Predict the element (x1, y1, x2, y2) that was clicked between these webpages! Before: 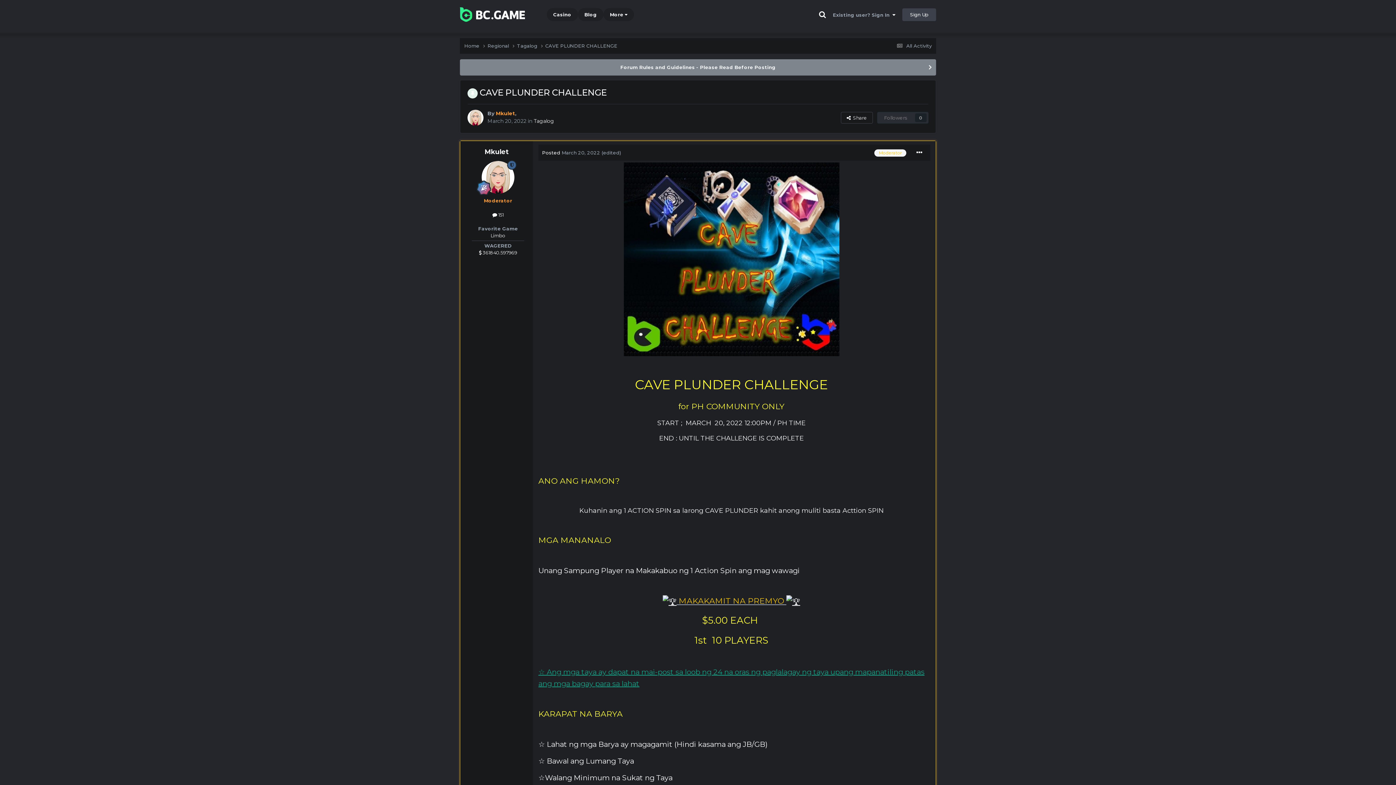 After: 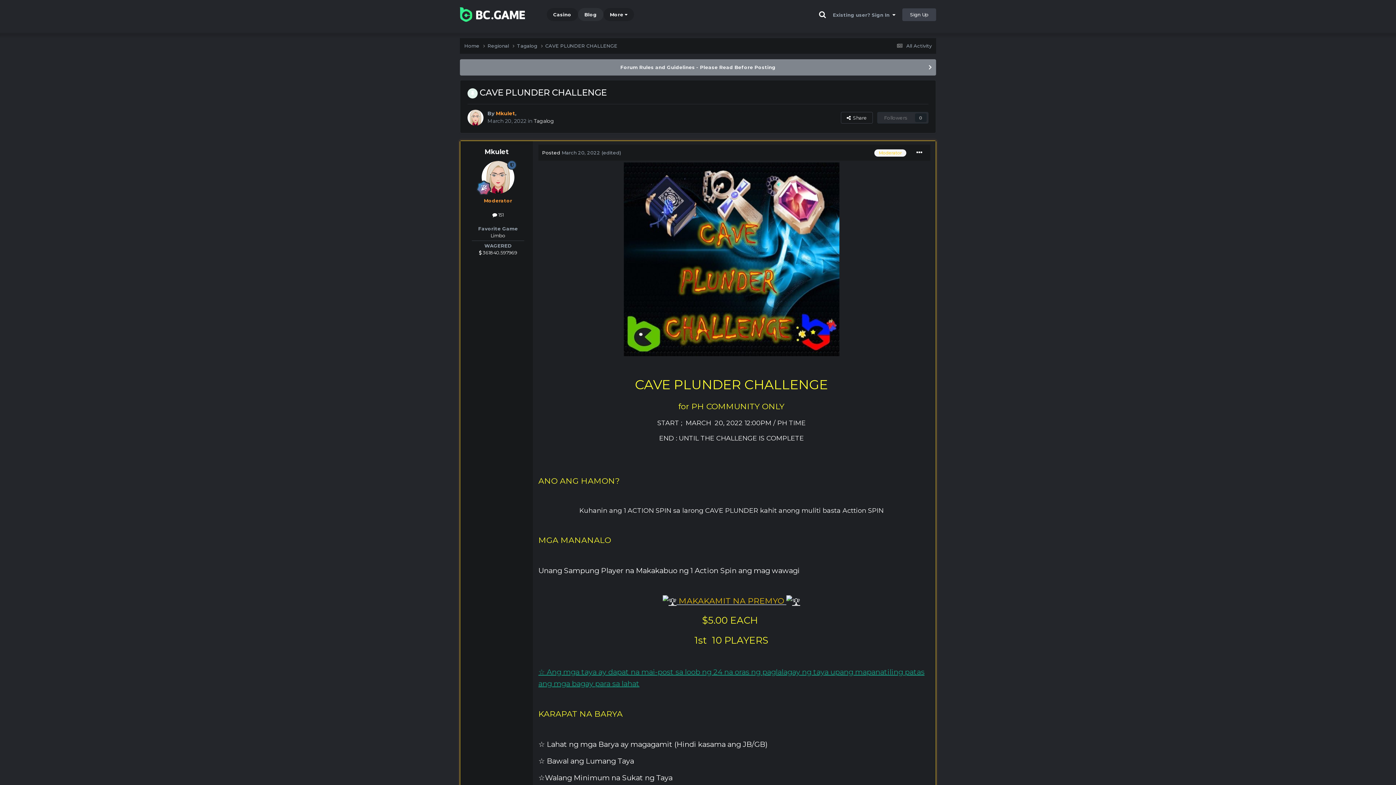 Action: bbox: (578, 8, 603, 21) label: Blog